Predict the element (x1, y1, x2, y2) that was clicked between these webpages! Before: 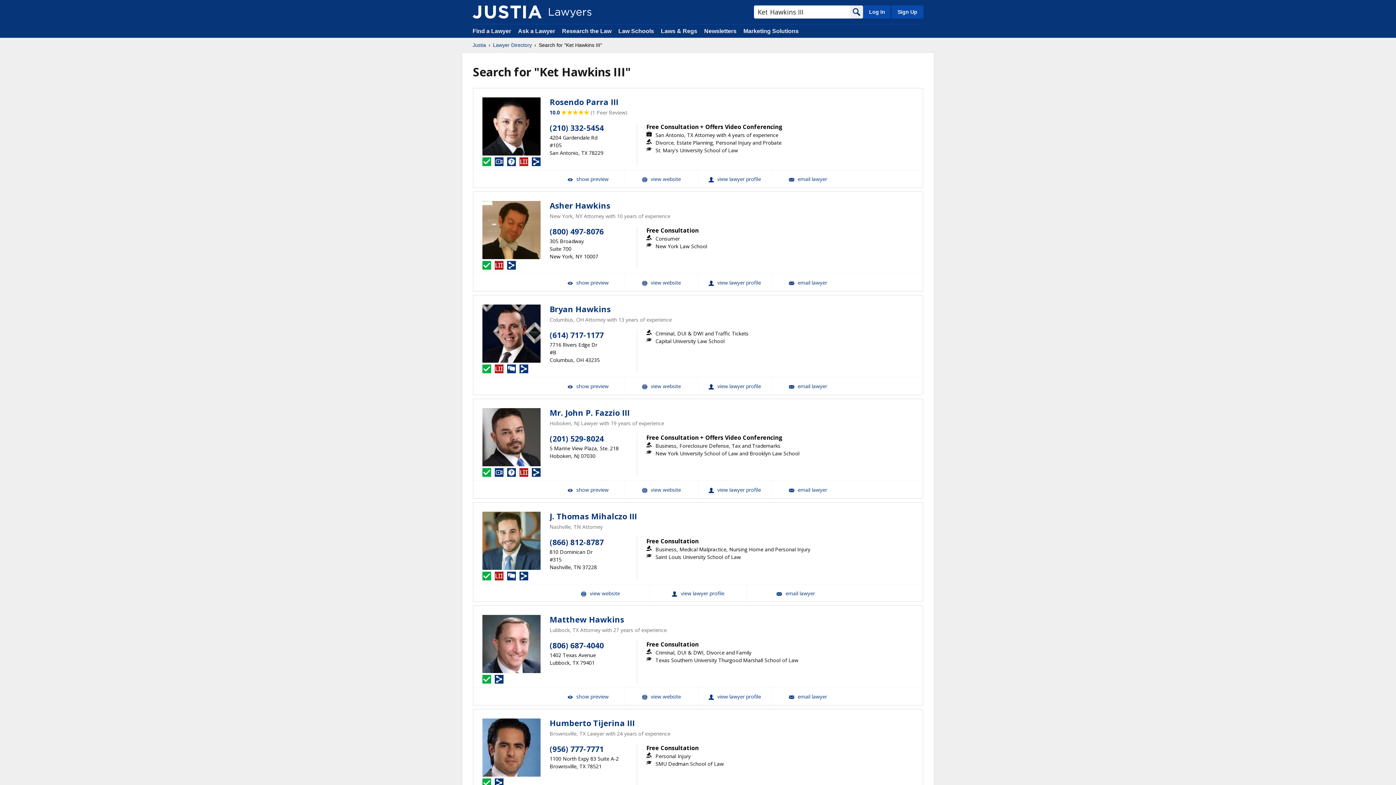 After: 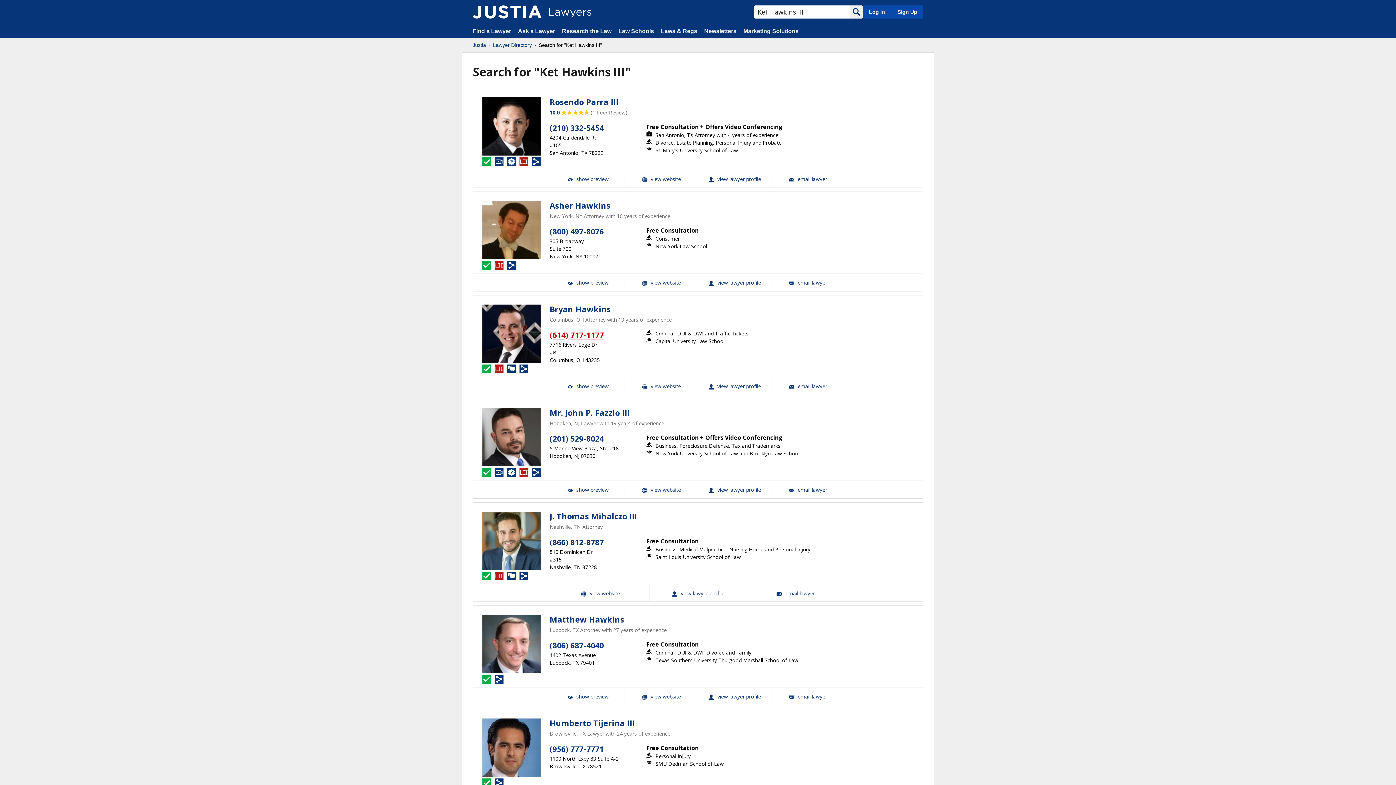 Action: label: (614) 717-1177 bbox: (549, 330, 604, 340)